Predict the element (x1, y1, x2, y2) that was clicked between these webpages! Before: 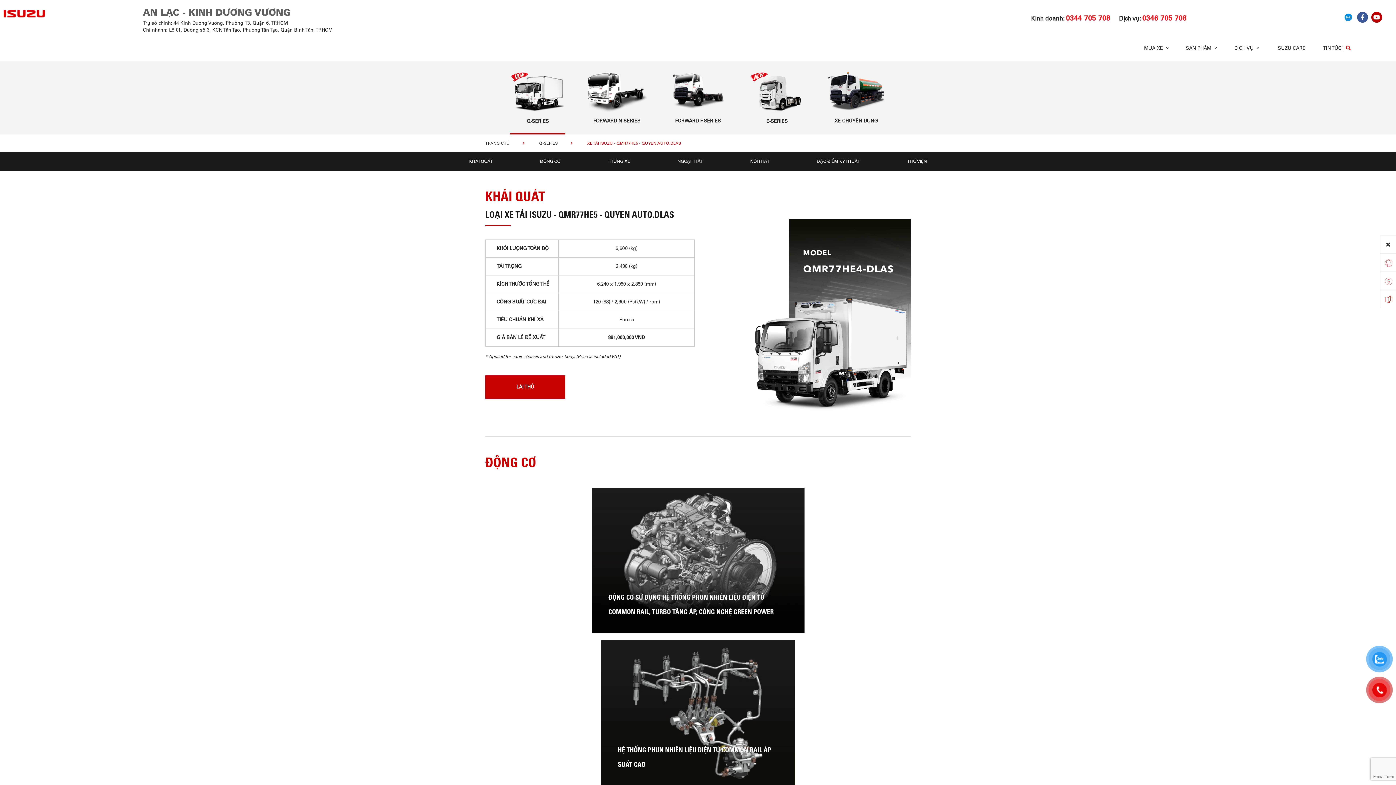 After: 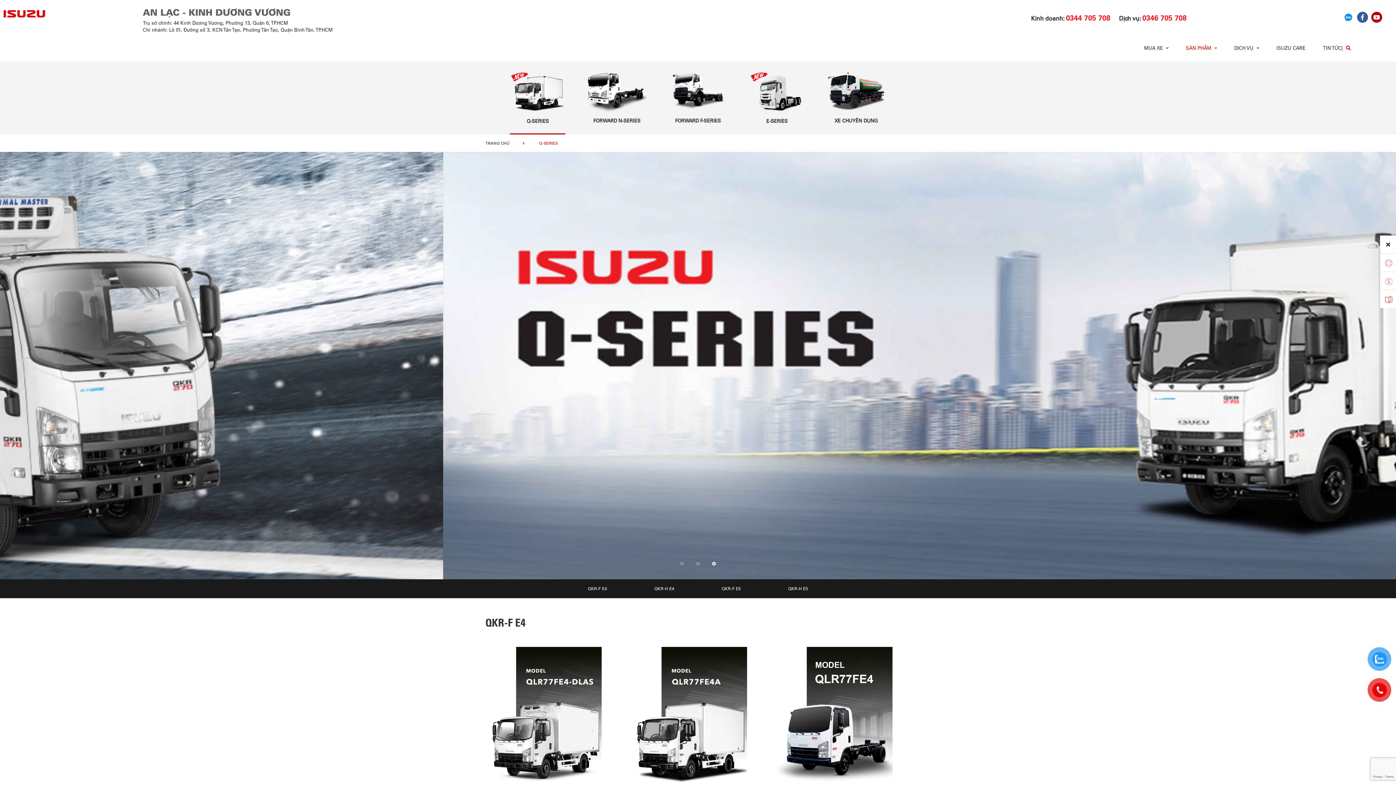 Action: bbox: (510, 61, 565, 134) label: Q-SERIES